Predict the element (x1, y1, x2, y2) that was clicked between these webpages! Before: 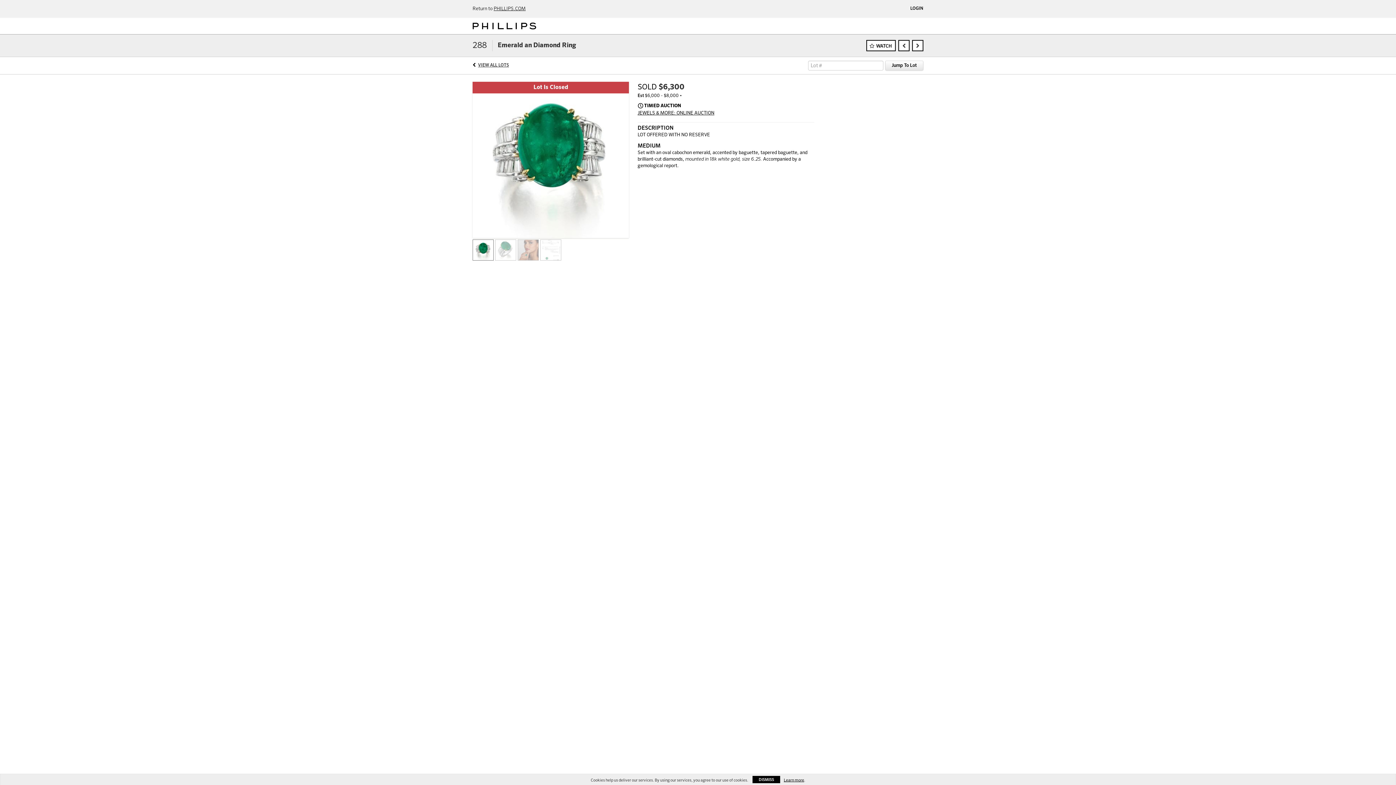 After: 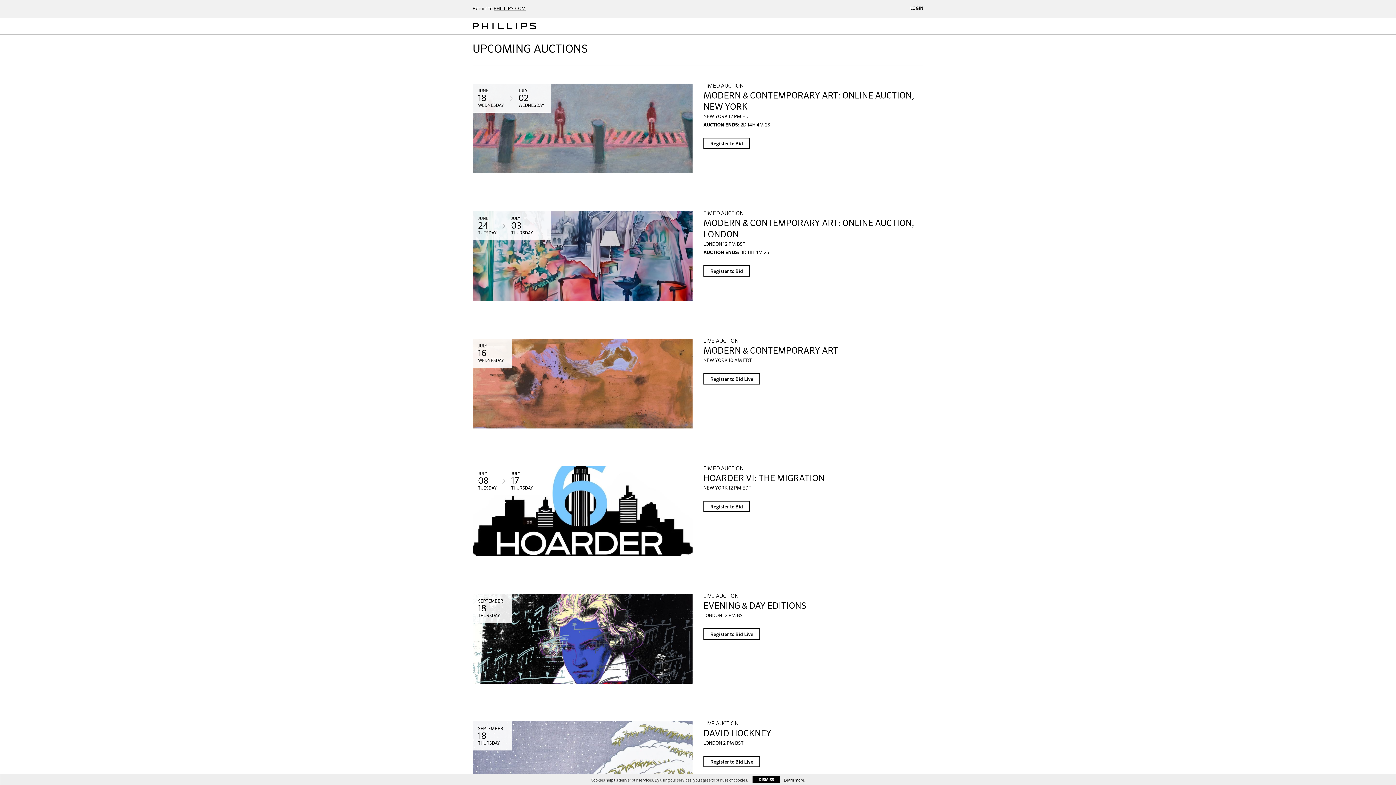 Action: bbox: (472, 17, 536, 34)